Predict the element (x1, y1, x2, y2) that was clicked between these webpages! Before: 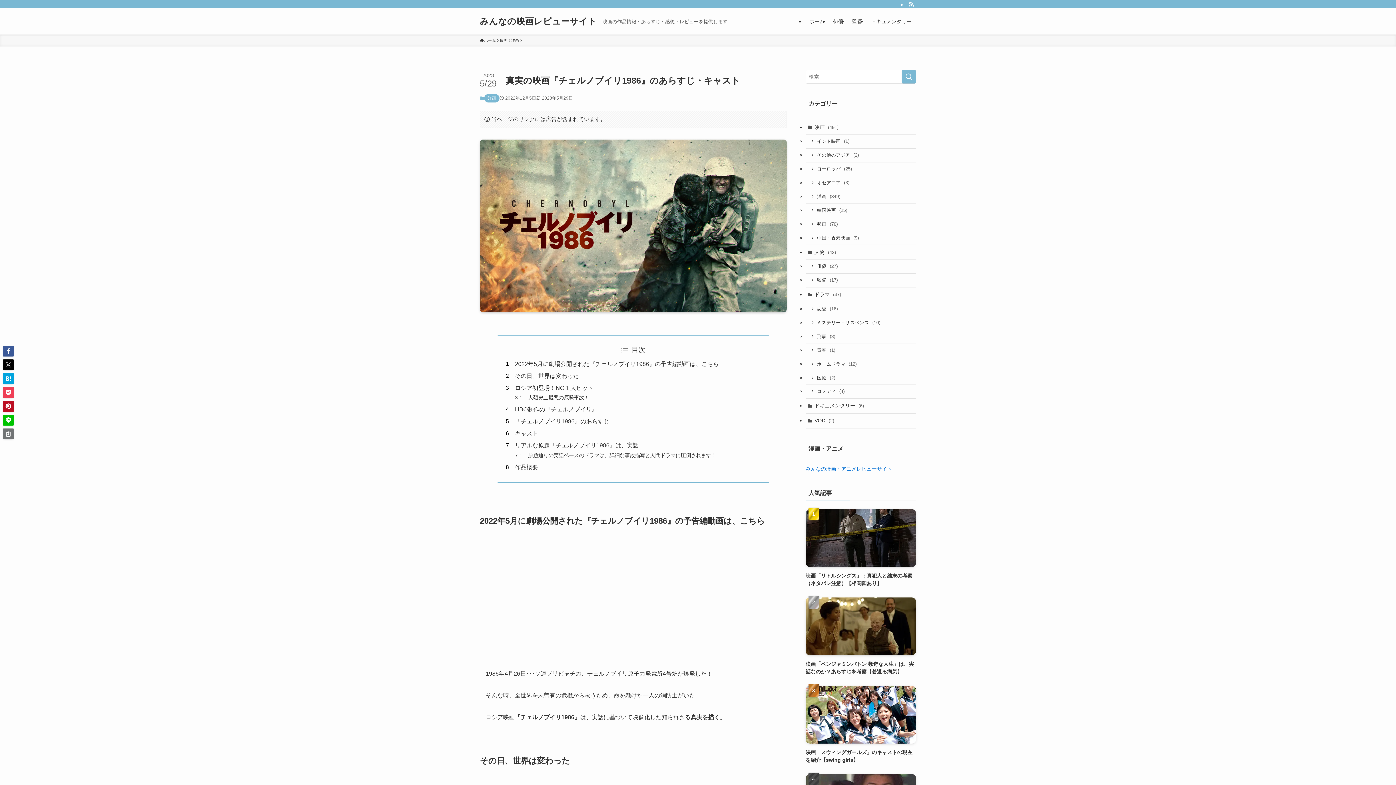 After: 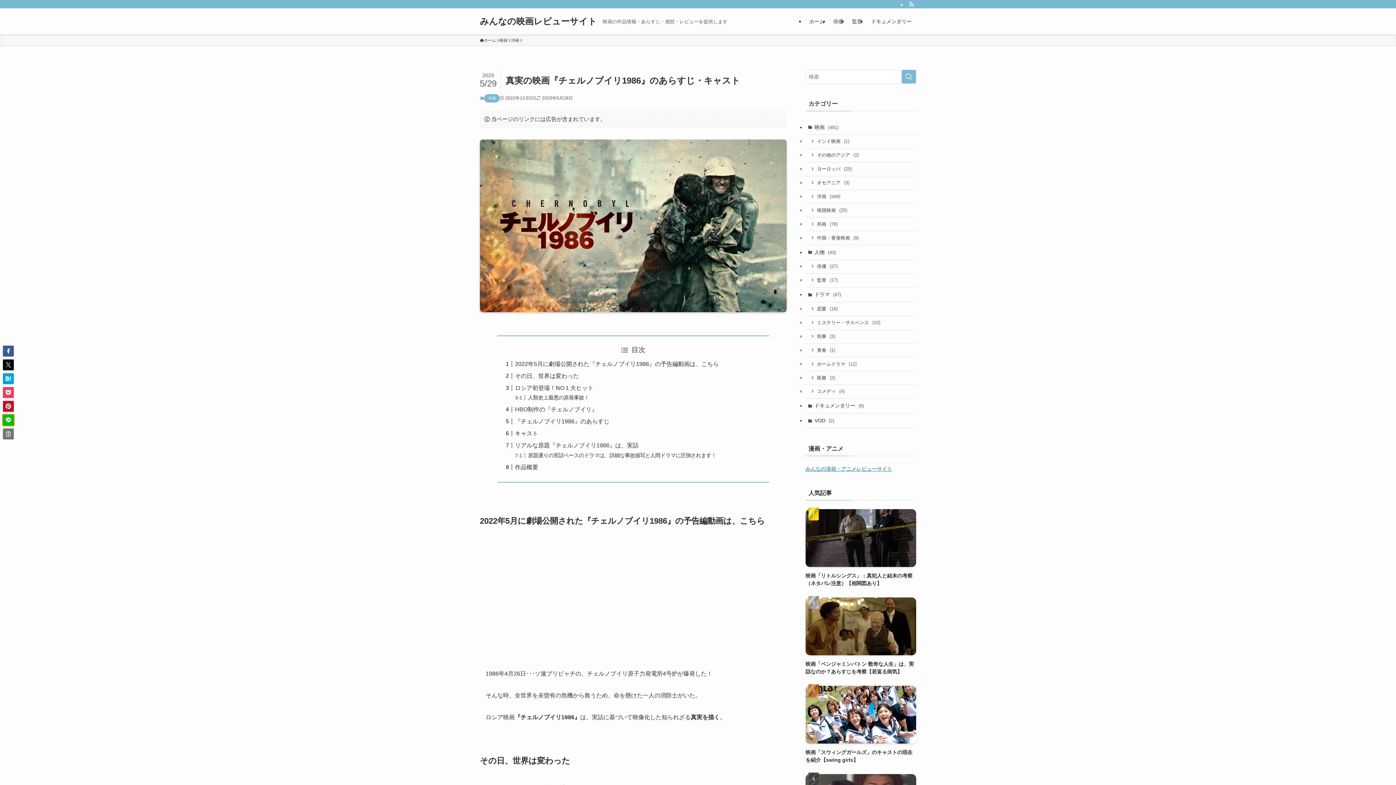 Action: bbox: (2, 414, 13, 425)